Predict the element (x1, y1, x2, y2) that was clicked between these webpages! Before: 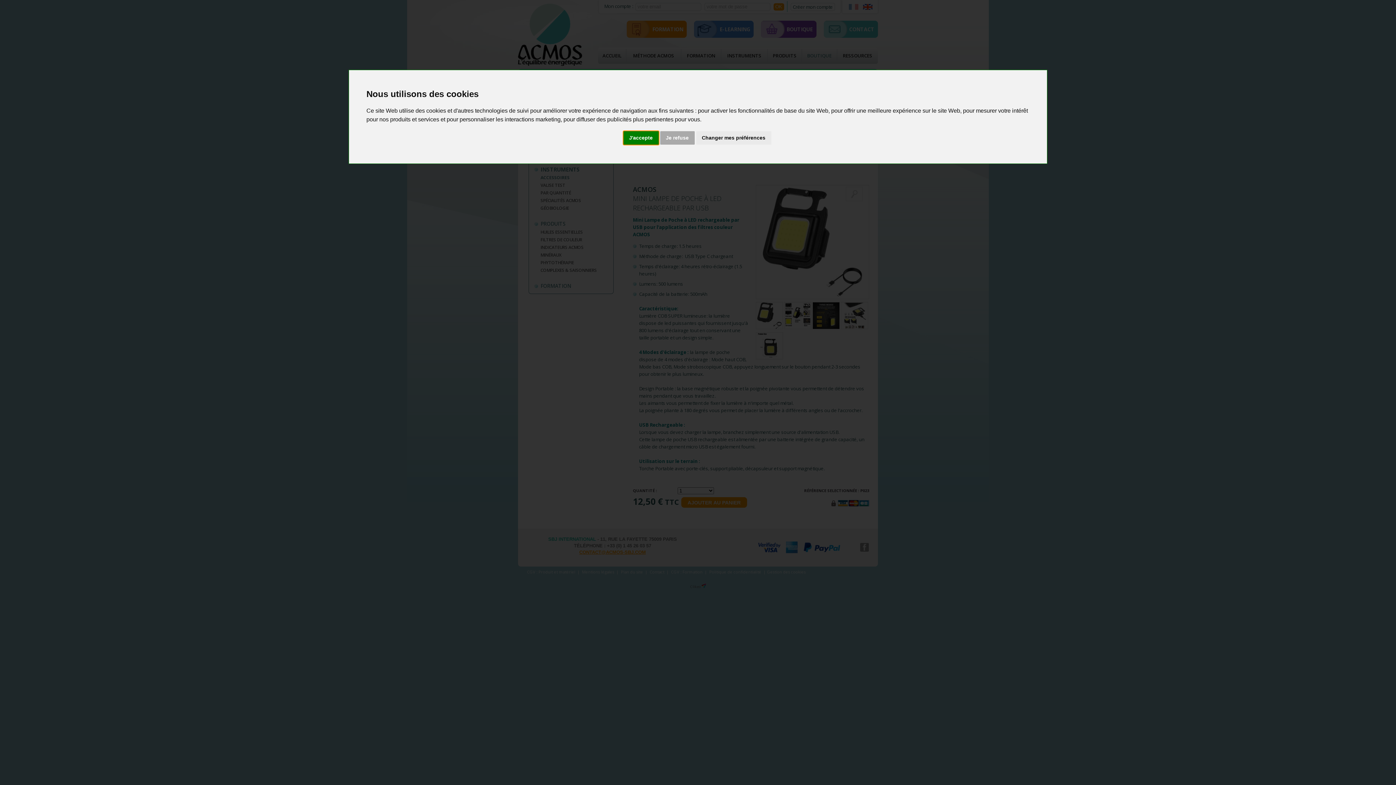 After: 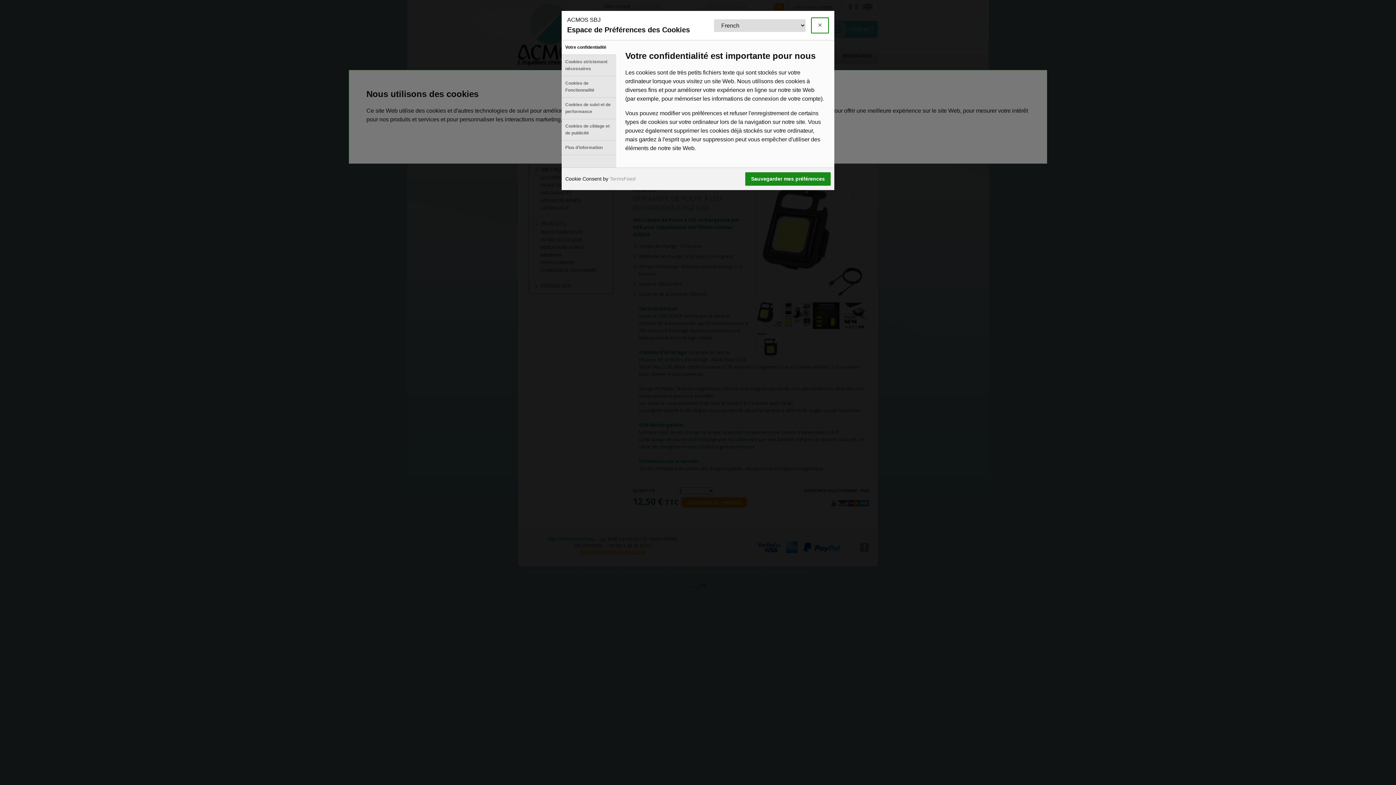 Action: bbox: (696, 131, 771, 144) label: Changer mes préférences